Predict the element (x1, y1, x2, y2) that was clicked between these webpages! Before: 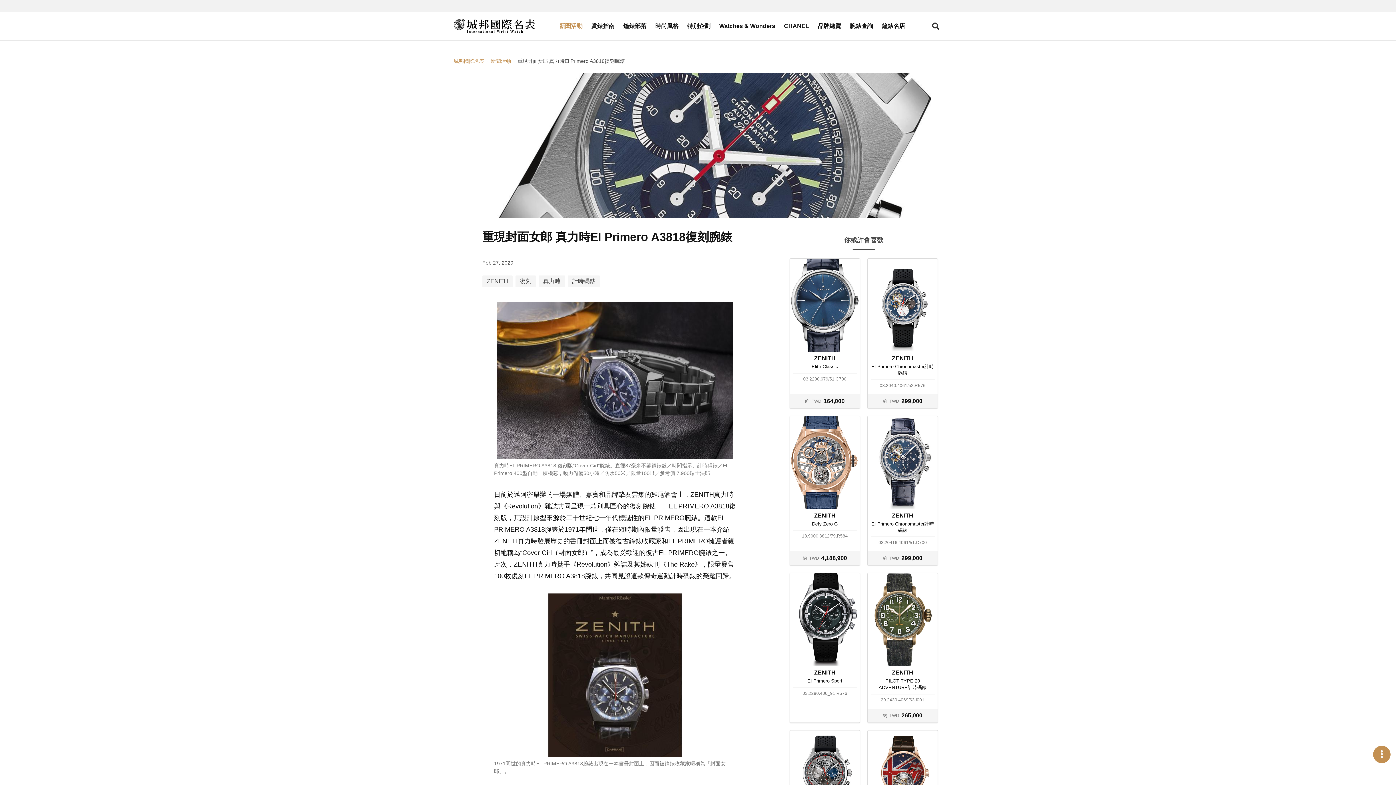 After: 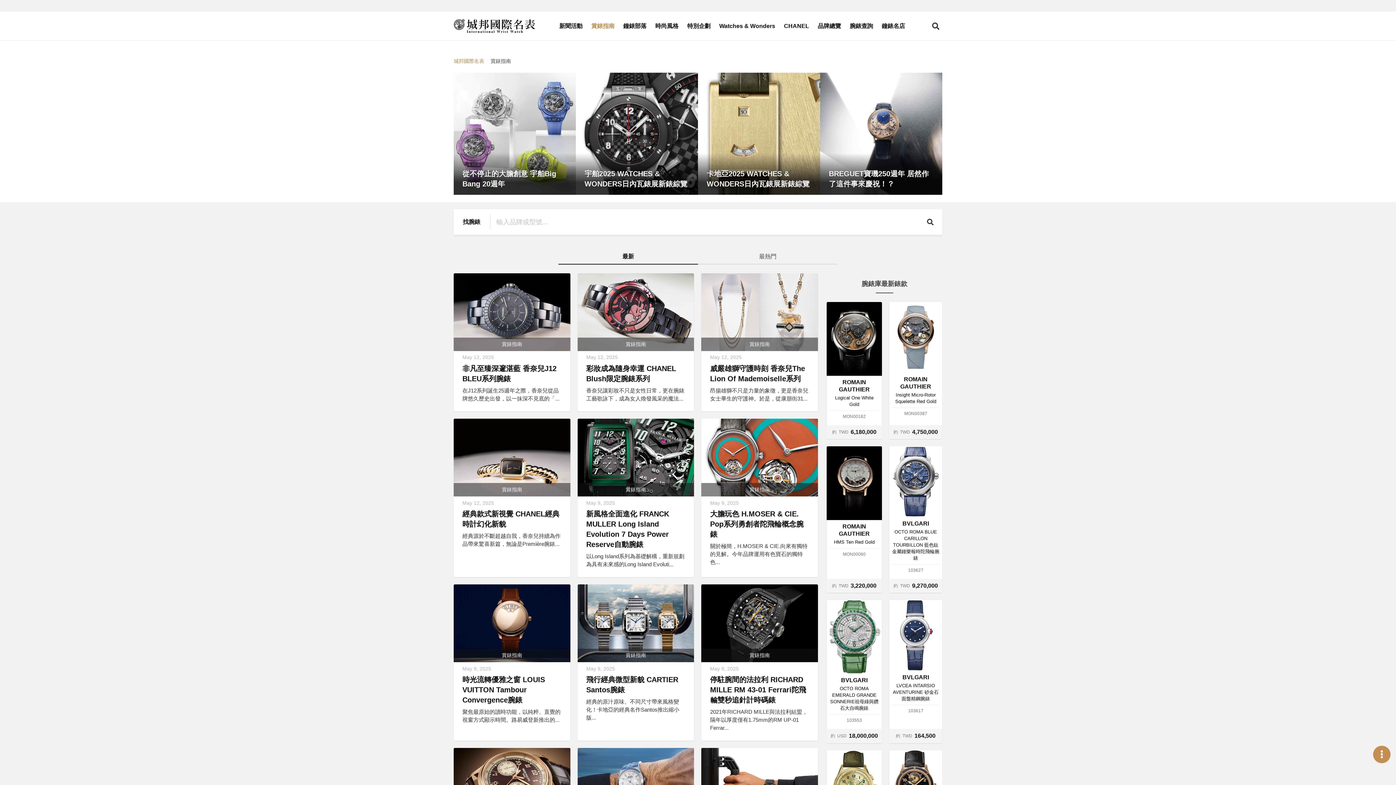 Action: label: 賞錶指南 bbox: (587, 20, 619, 31)